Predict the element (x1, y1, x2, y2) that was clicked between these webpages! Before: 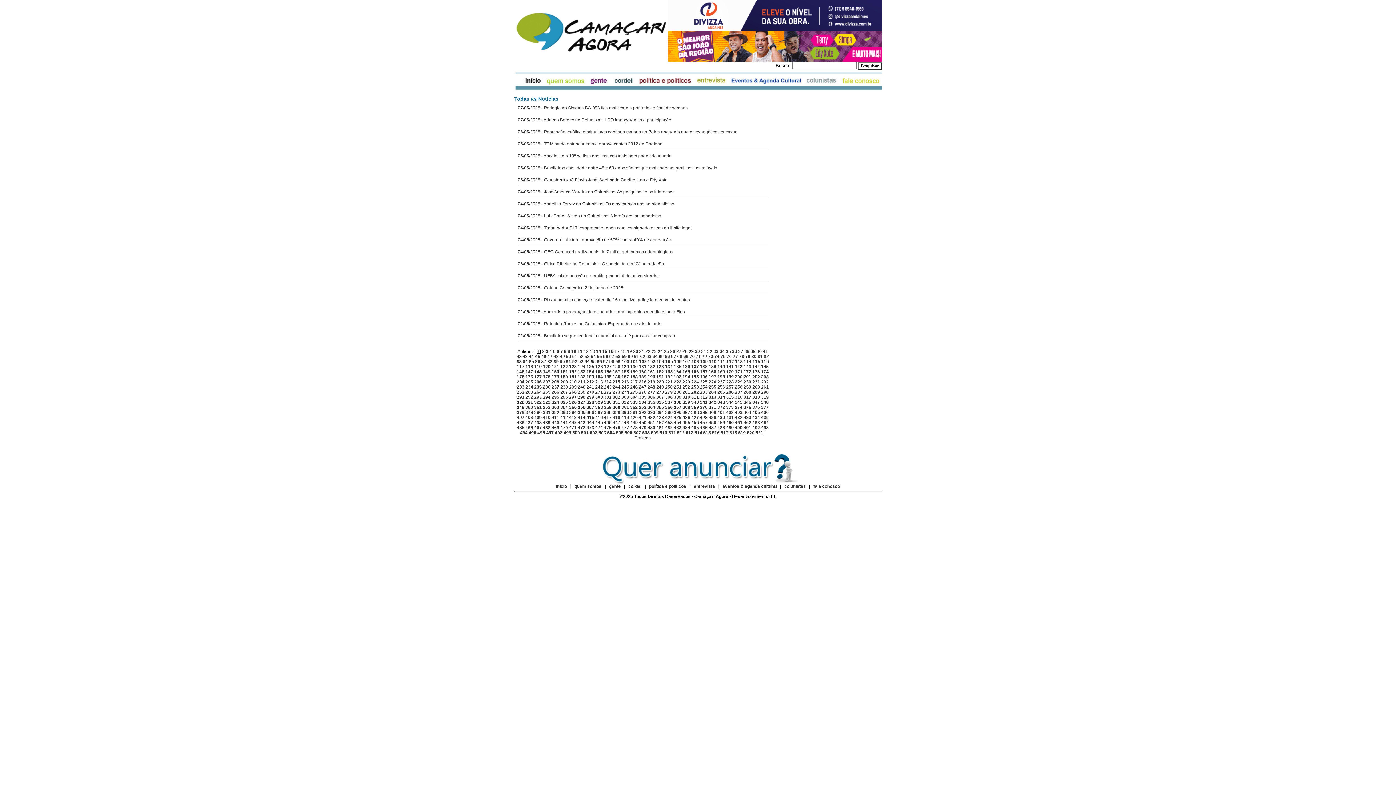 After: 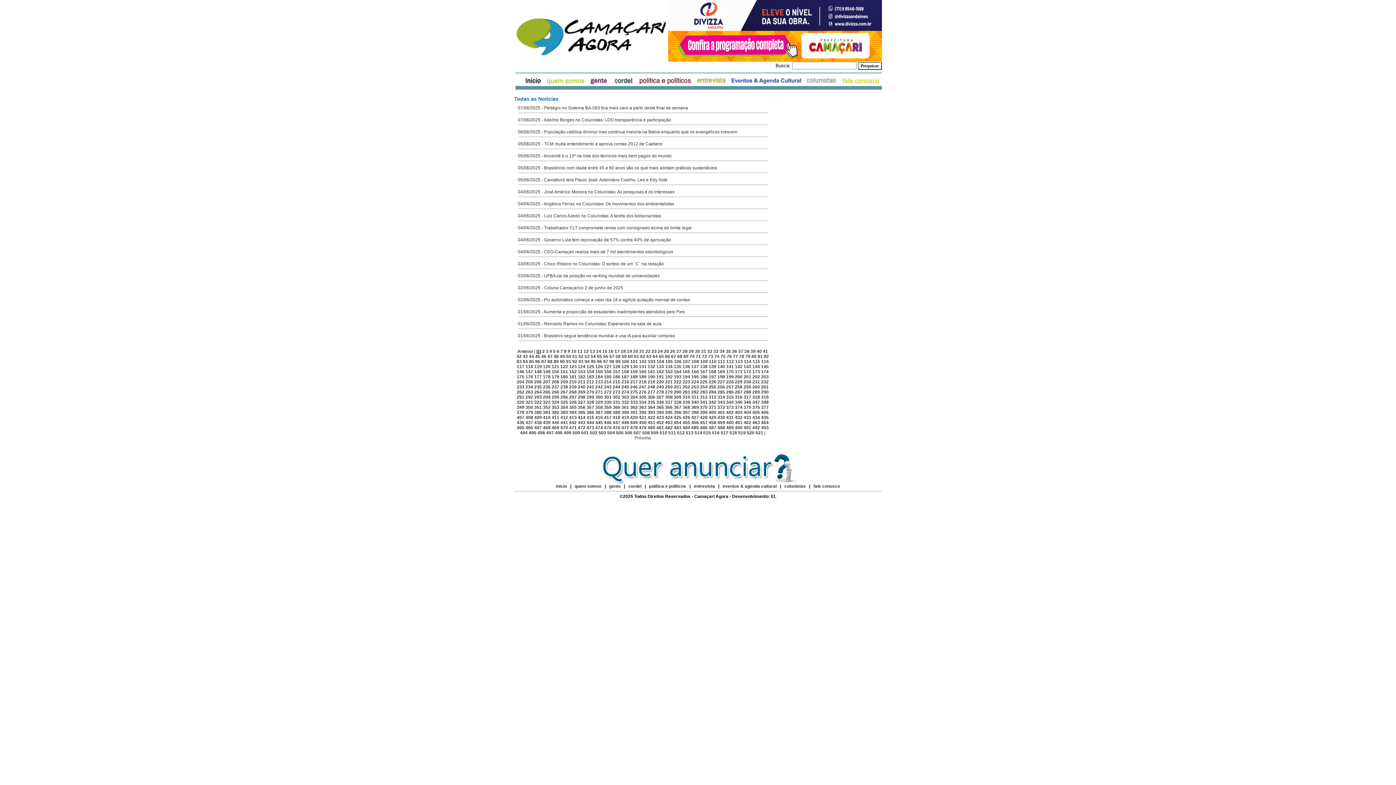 Action: bbox: (743, 425, 751, 430) label: 491